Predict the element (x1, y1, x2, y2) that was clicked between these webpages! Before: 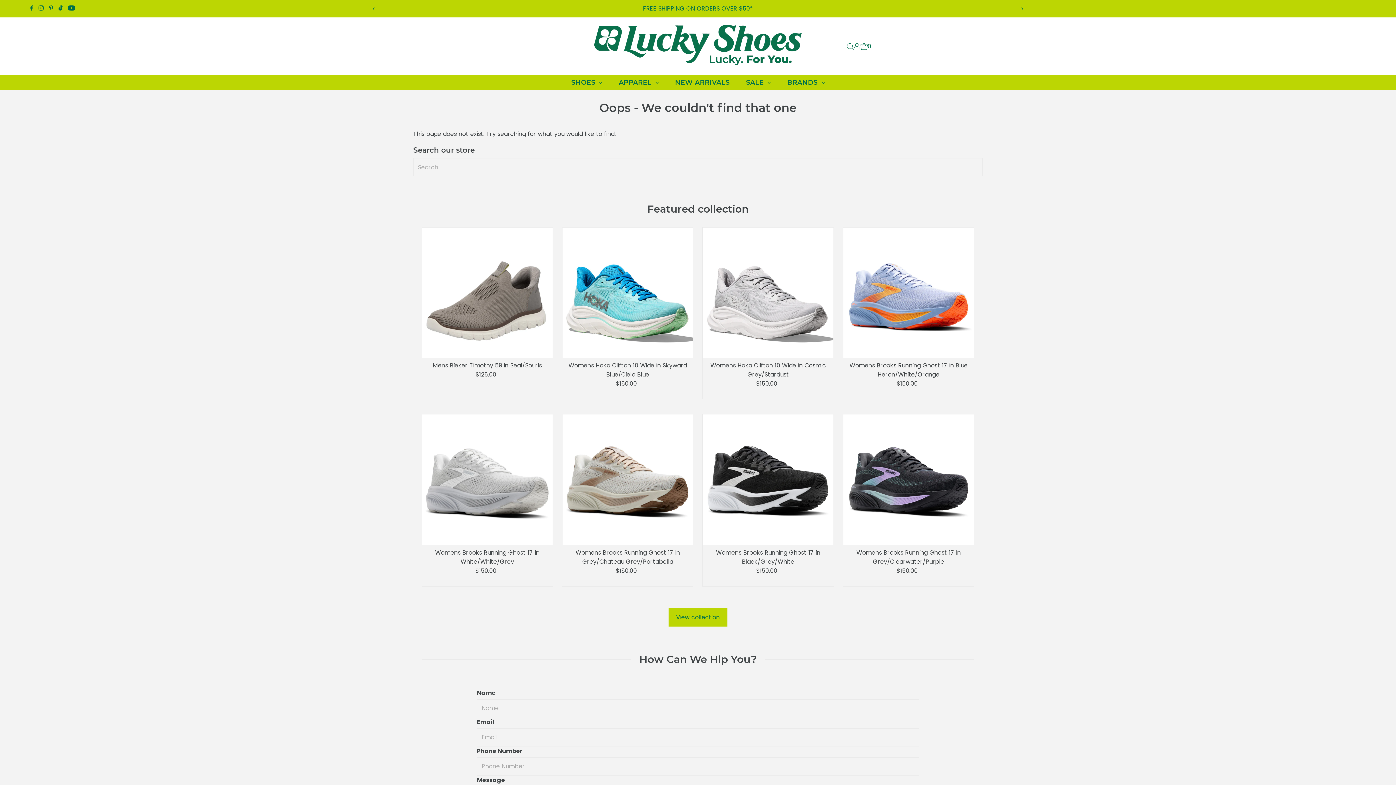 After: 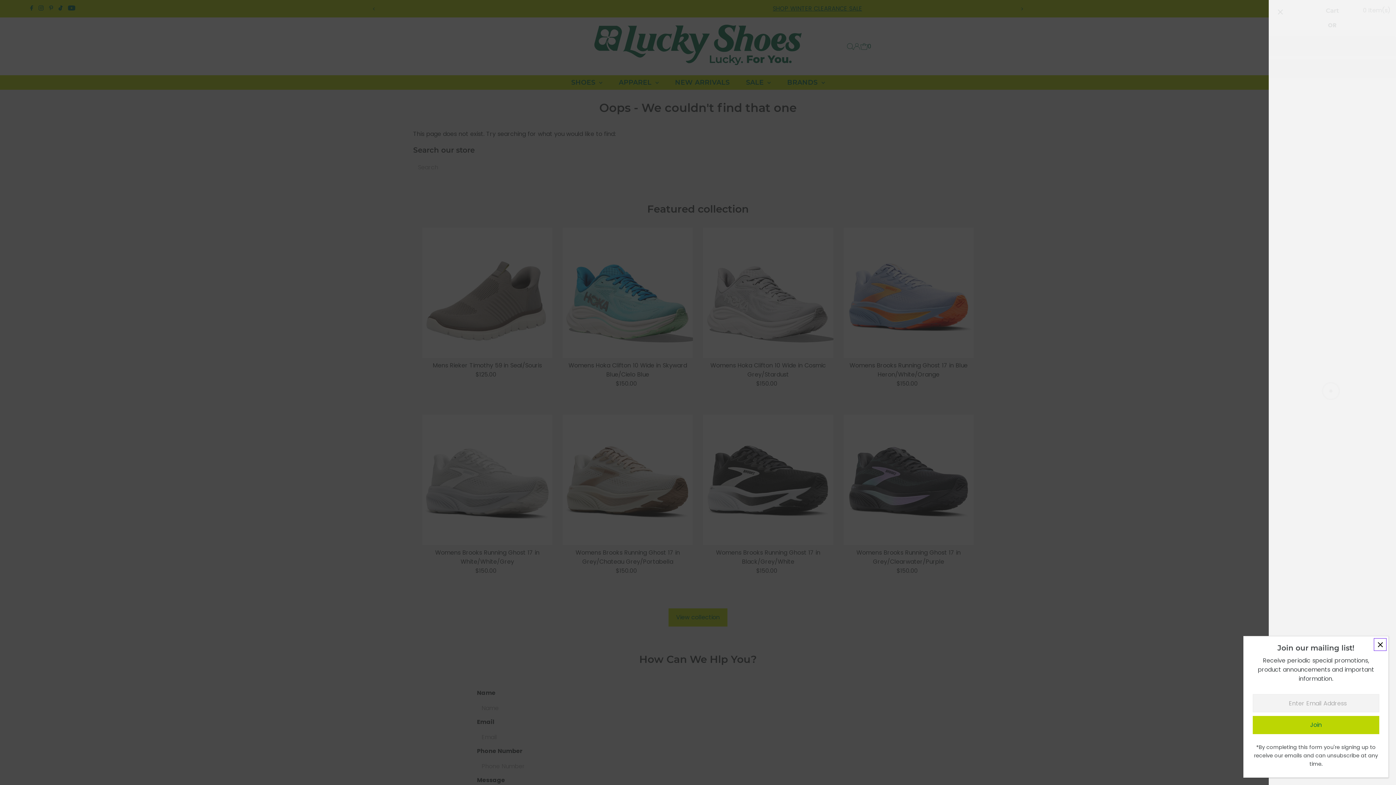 Action: bbox: (860, 43, 871, 49) label: Open cart